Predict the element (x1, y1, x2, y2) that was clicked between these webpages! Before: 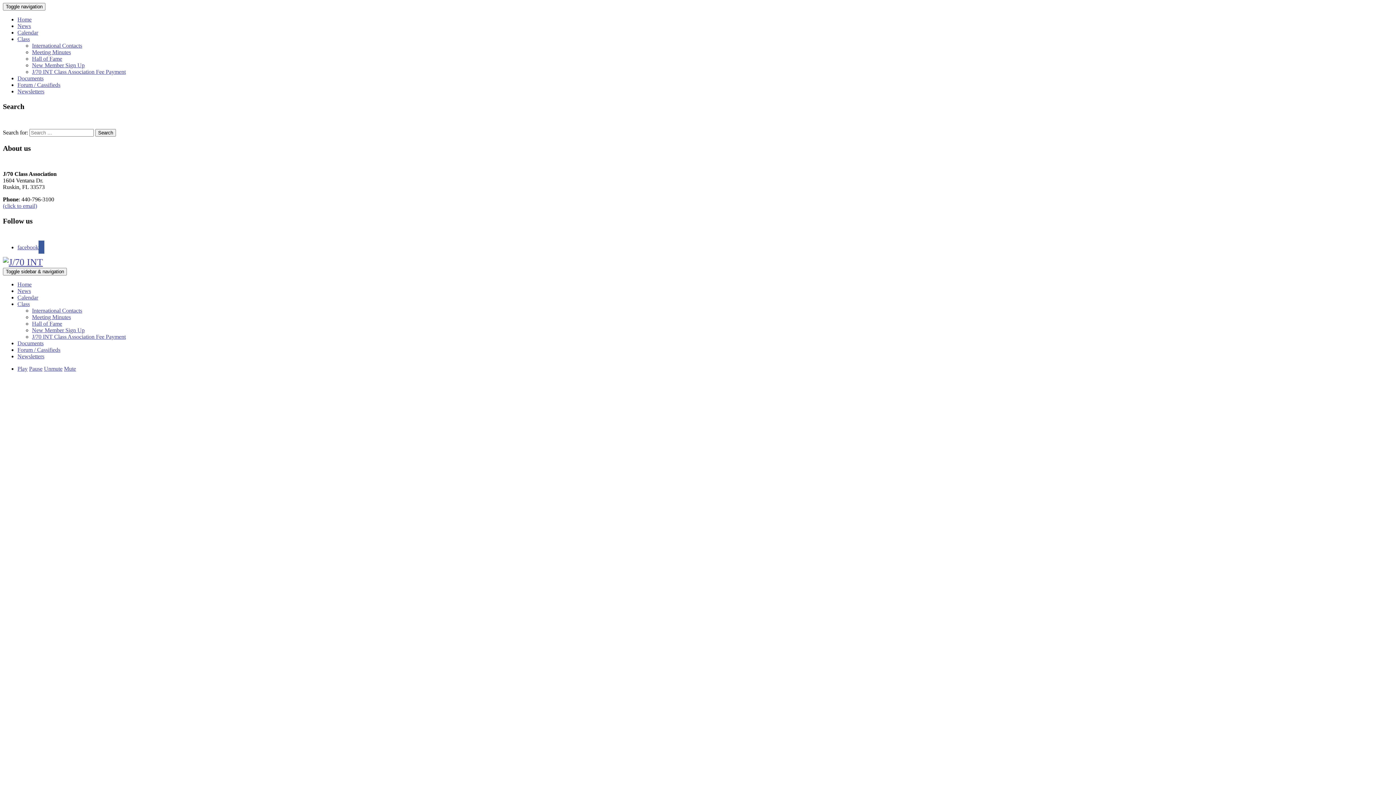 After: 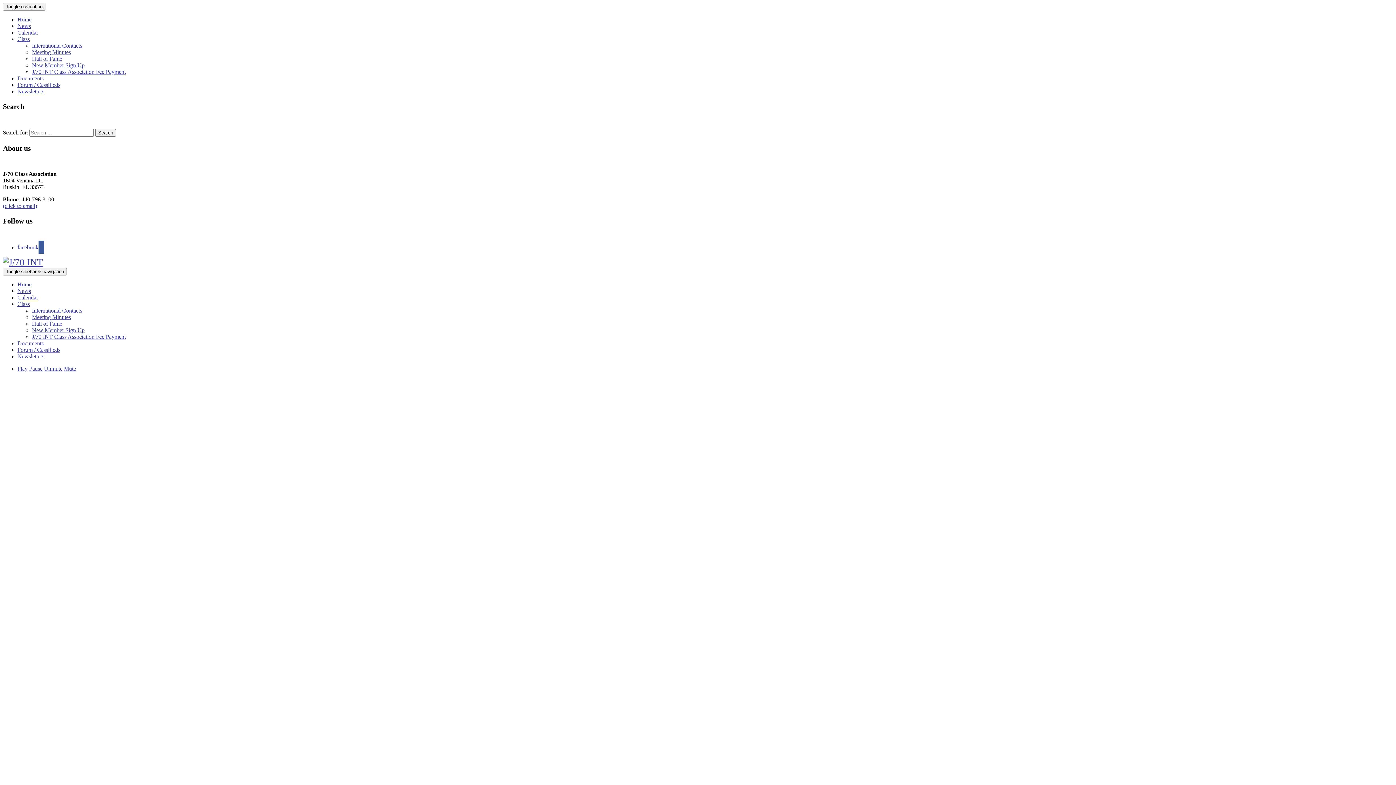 Action: label: Unmute bbox: (44, 365, 62, 372)